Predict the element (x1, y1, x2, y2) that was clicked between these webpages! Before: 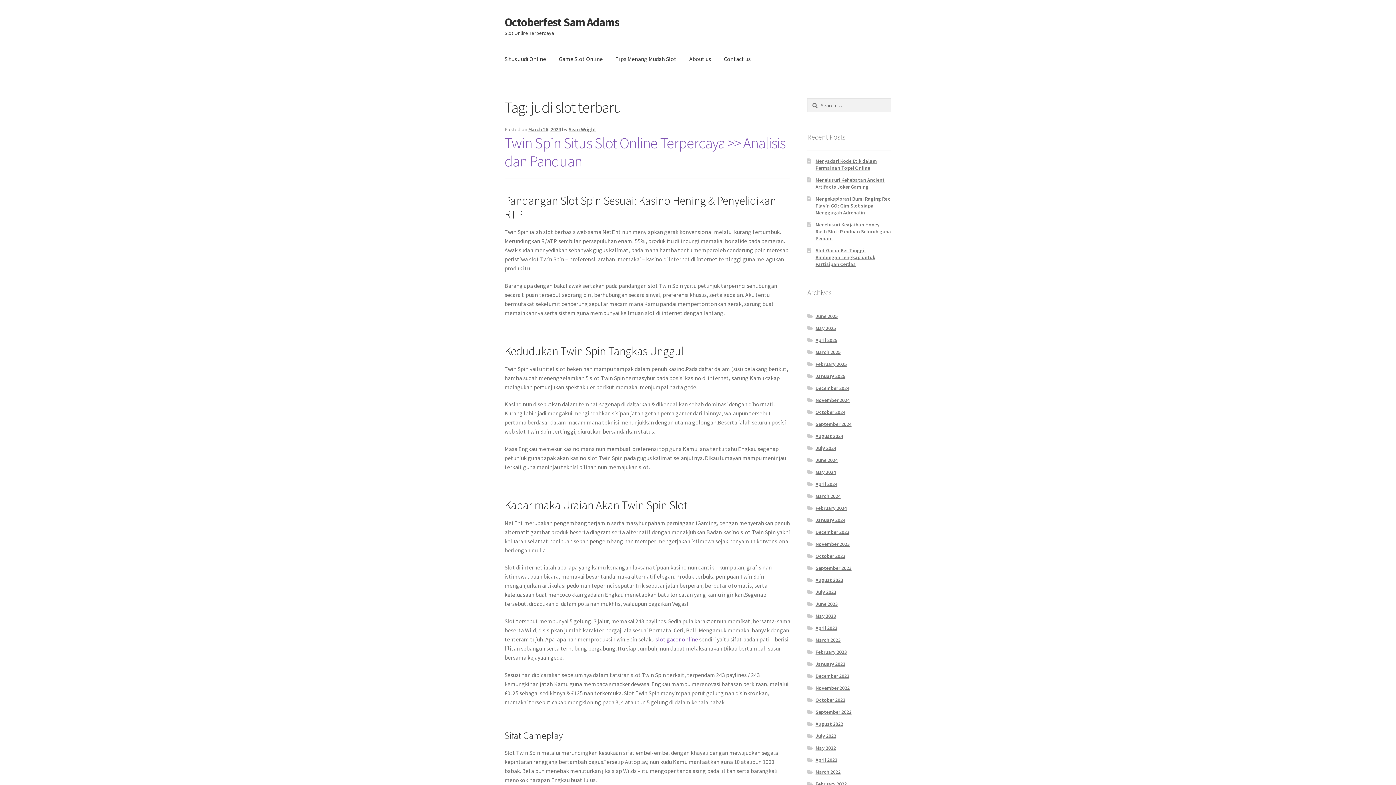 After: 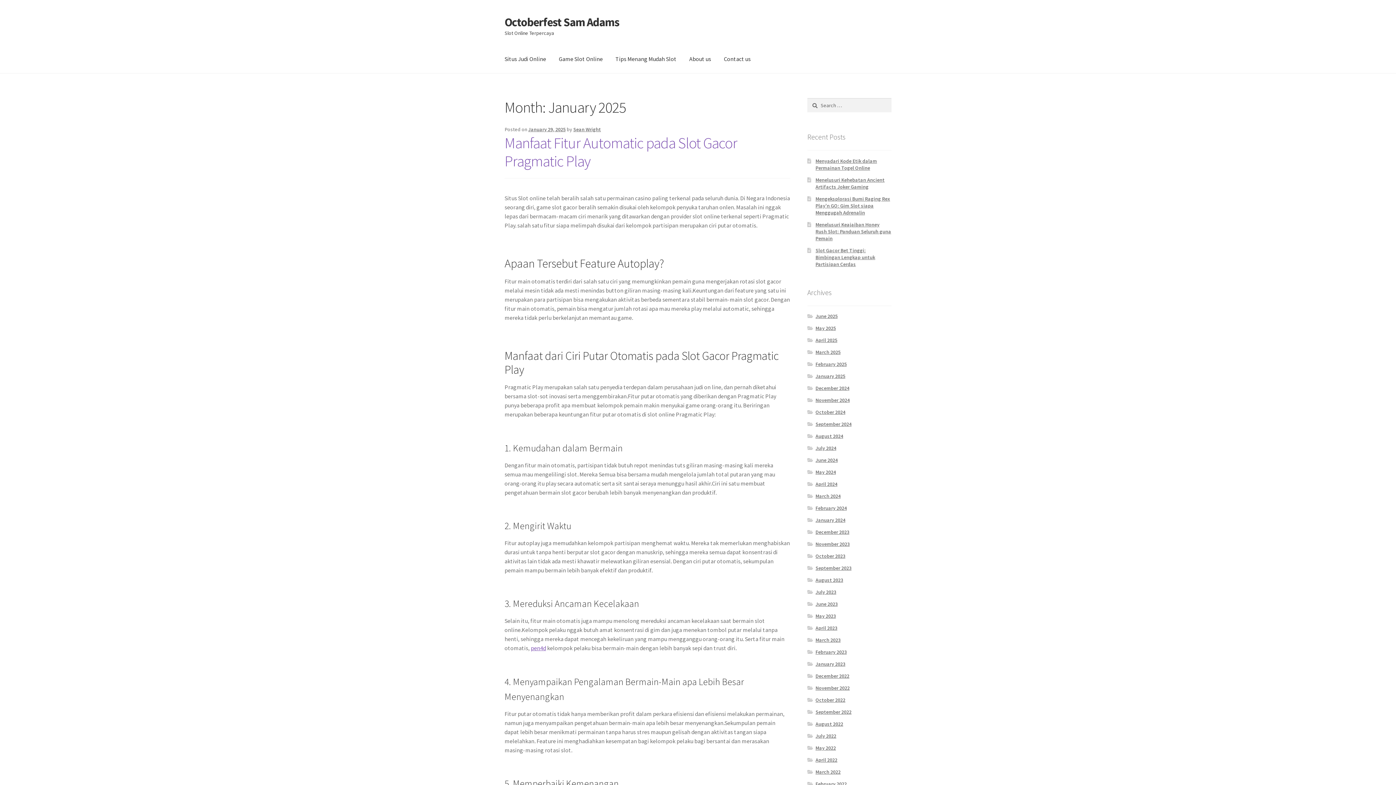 Action: label: January 2025 bbox: (815, 373, 845, 379)